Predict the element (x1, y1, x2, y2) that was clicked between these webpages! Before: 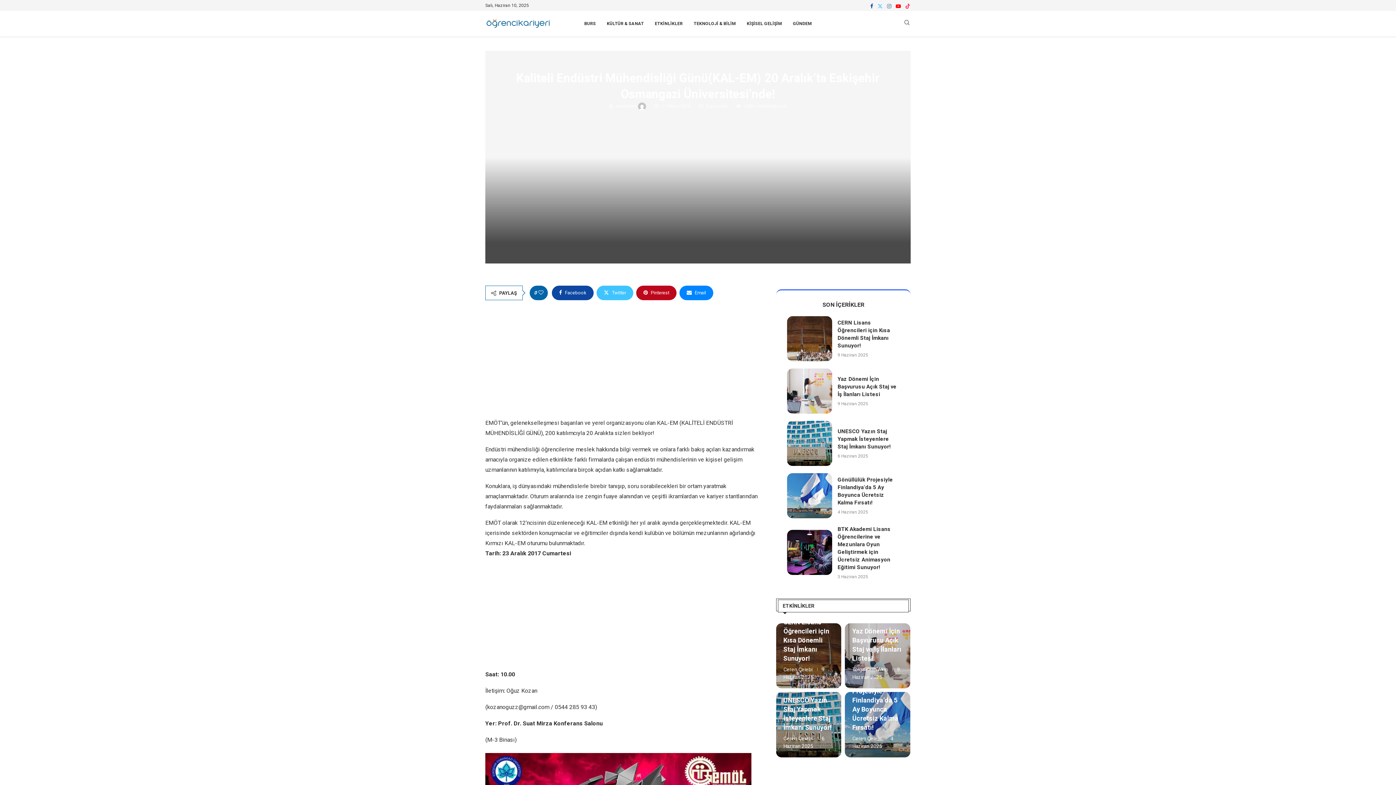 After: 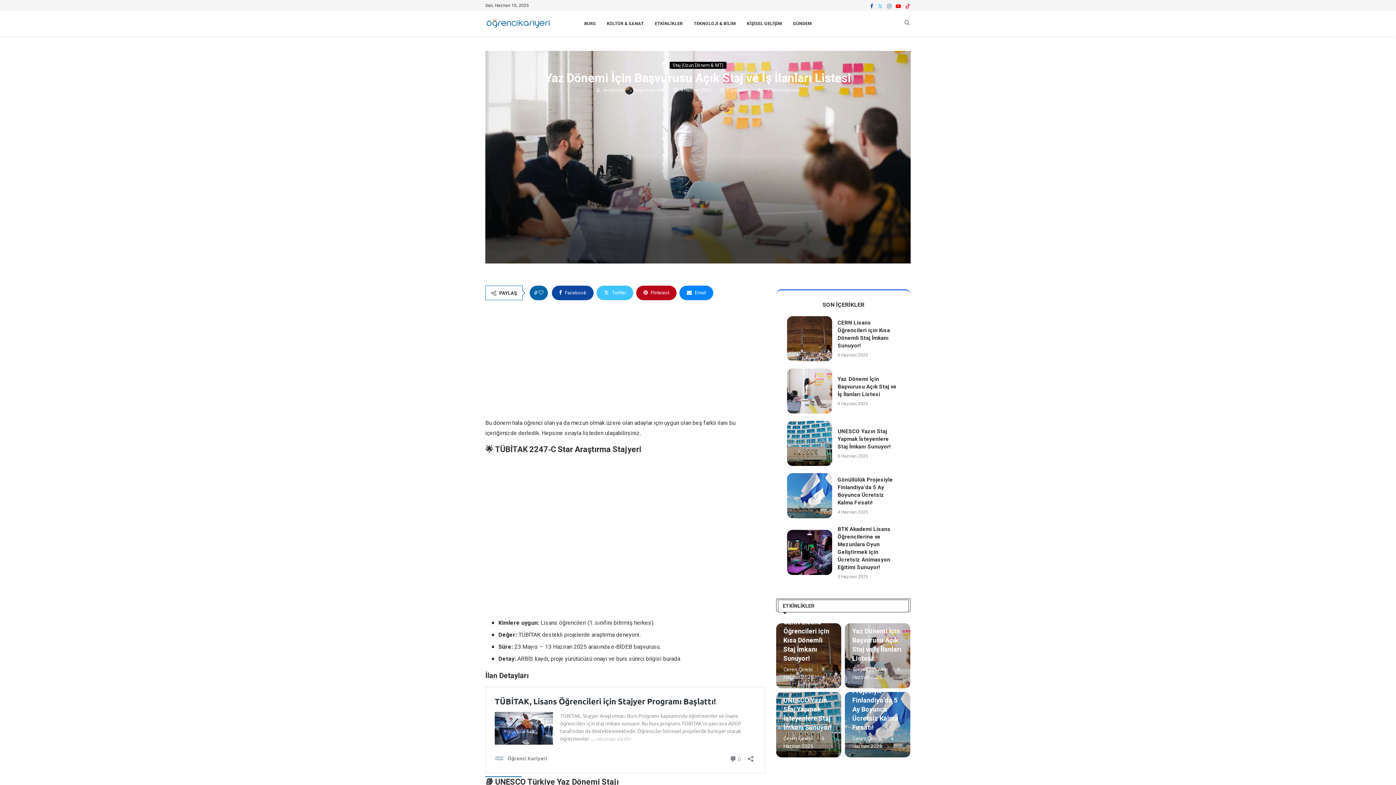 Action: bbox: (852, 627, 903, 663) label: Yaz Dönemi İçin Başvurusu Açık Staj ve İş İlanları Listesi